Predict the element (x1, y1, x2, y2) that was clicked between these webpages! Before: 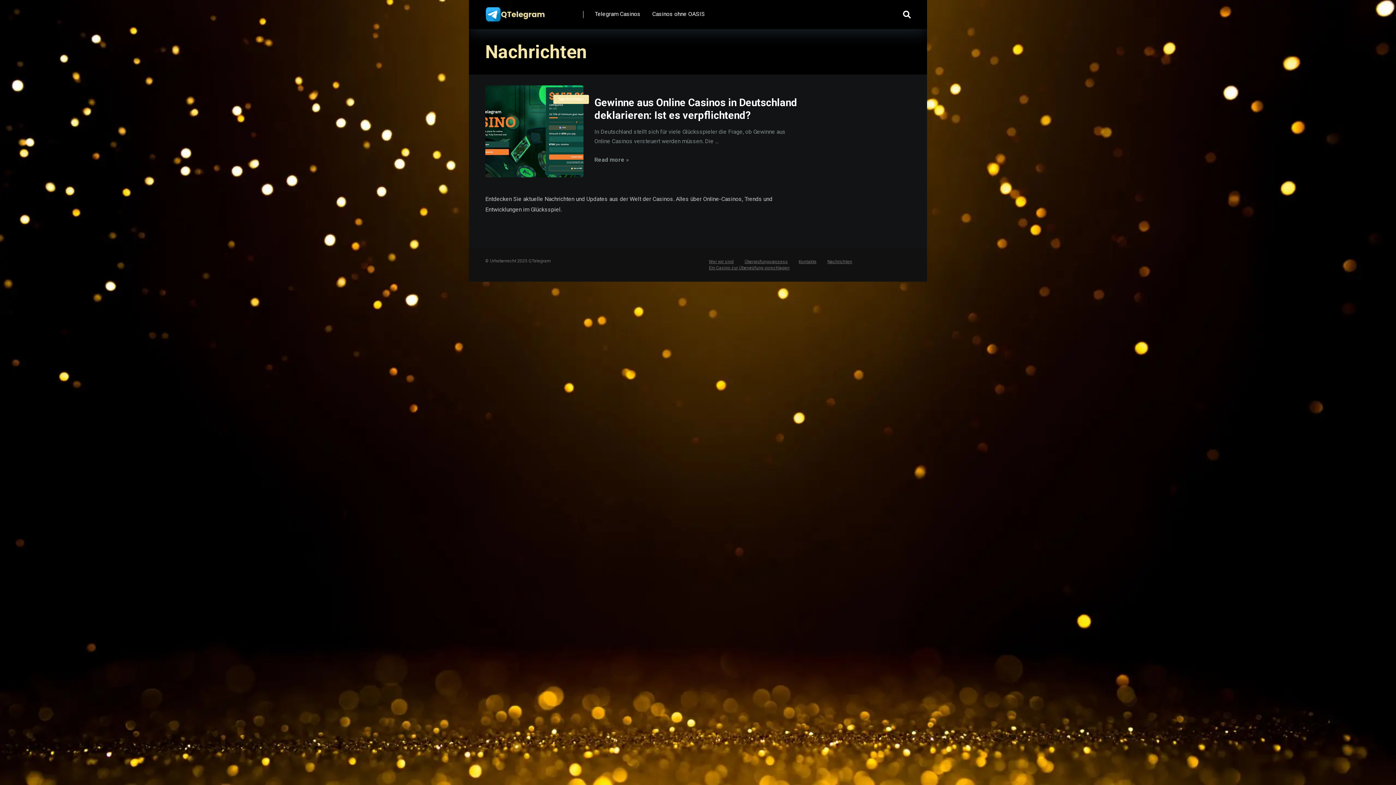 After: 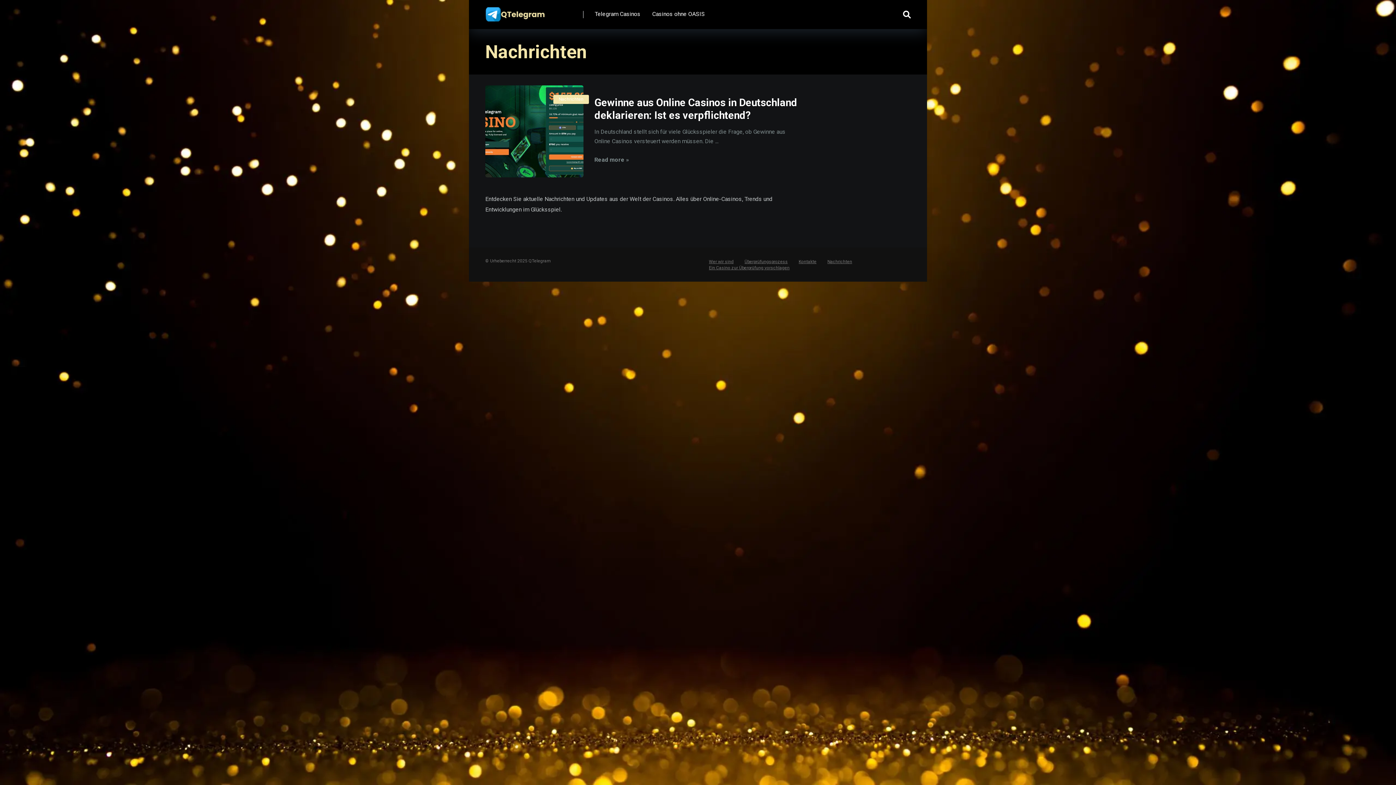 Action: label: Ein Casino zur Überprüfung vorschlagen bbox: (709, 265, 789, 270)